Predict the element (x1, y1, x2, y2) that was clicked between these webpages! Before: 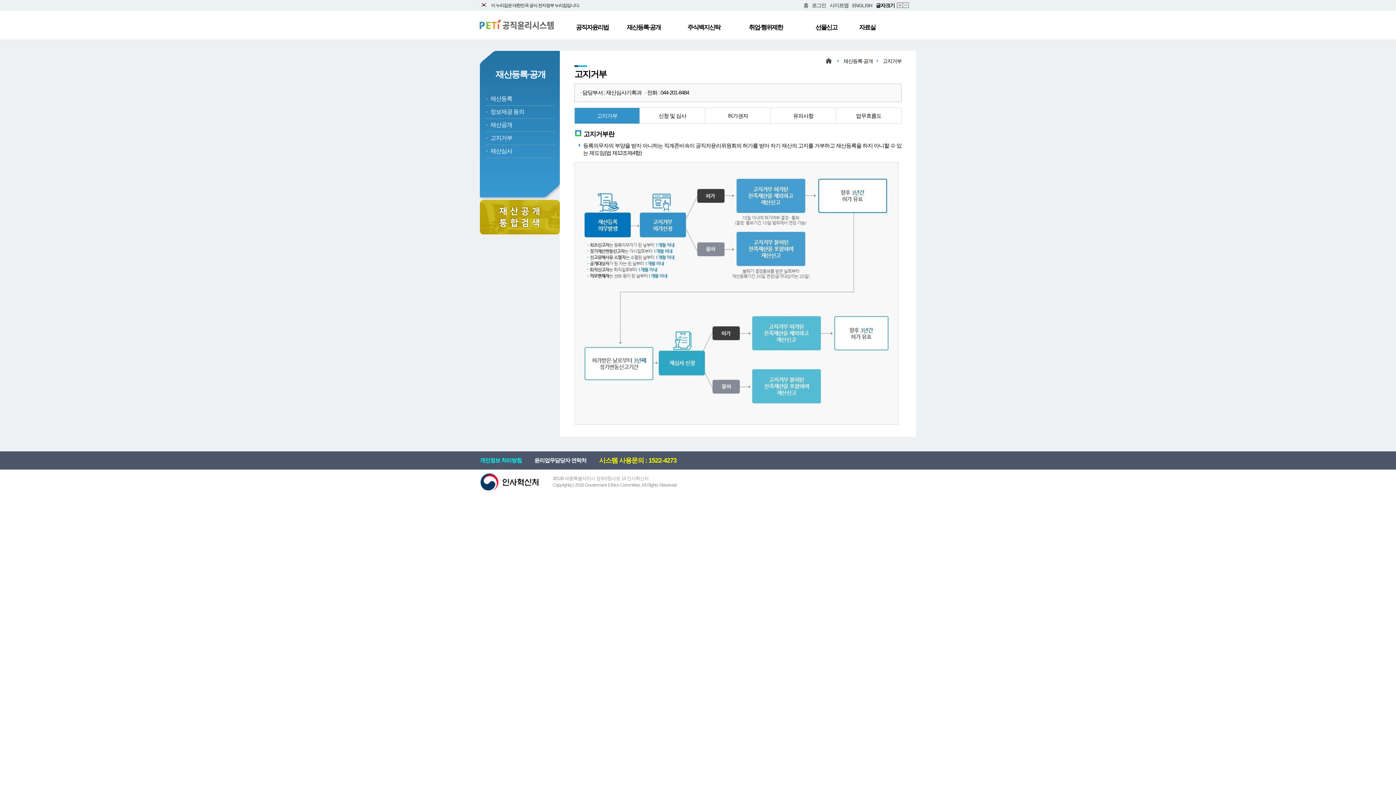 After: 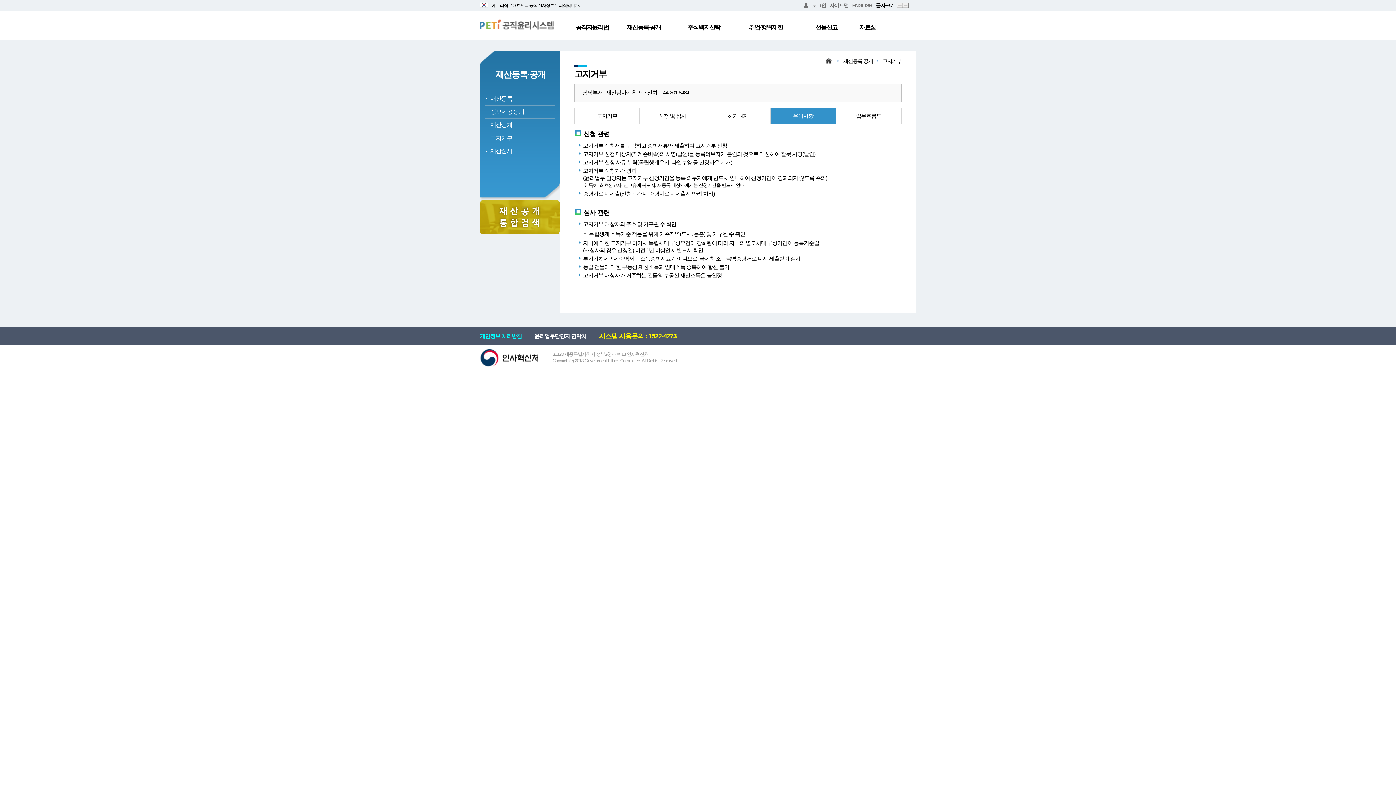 Action: bbox: (770, 107, 836, 124) label: 유의사항